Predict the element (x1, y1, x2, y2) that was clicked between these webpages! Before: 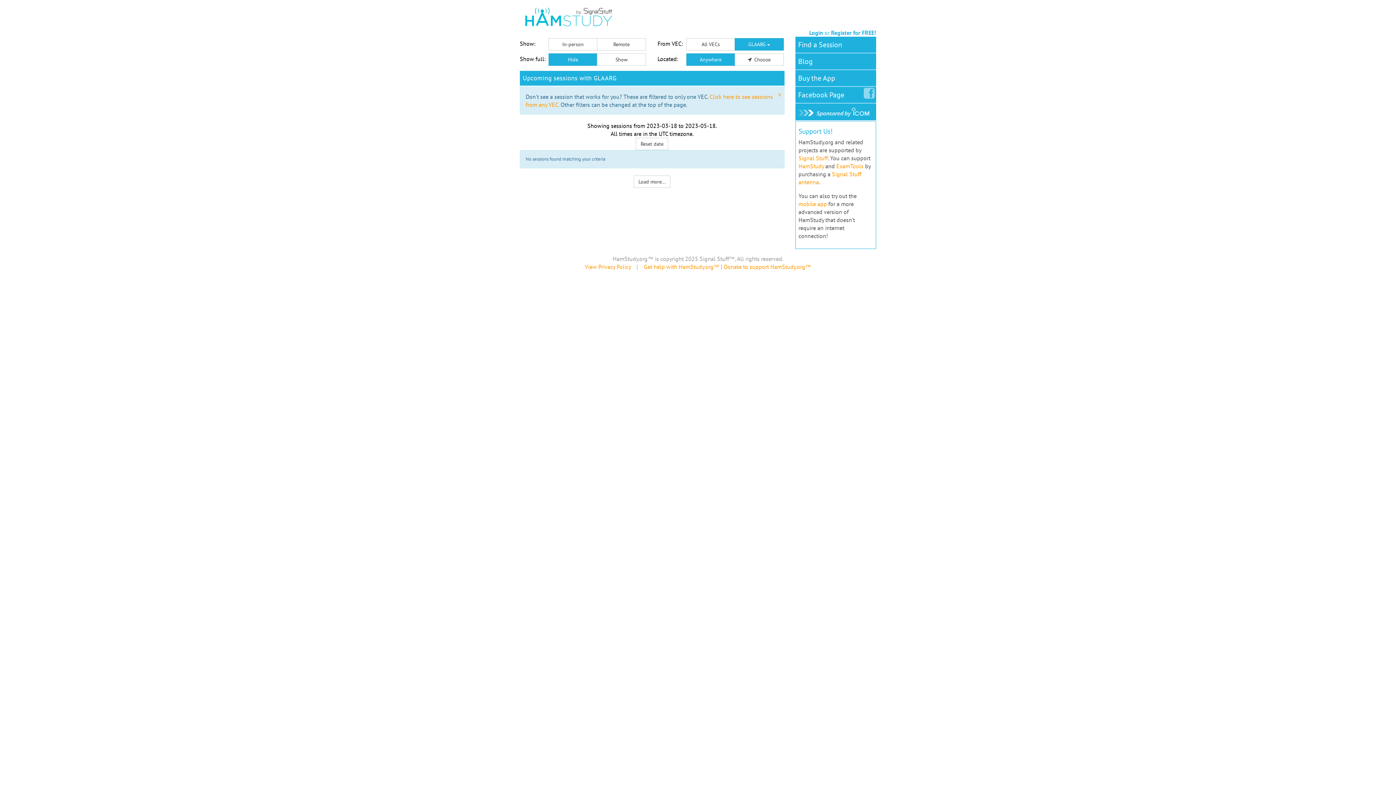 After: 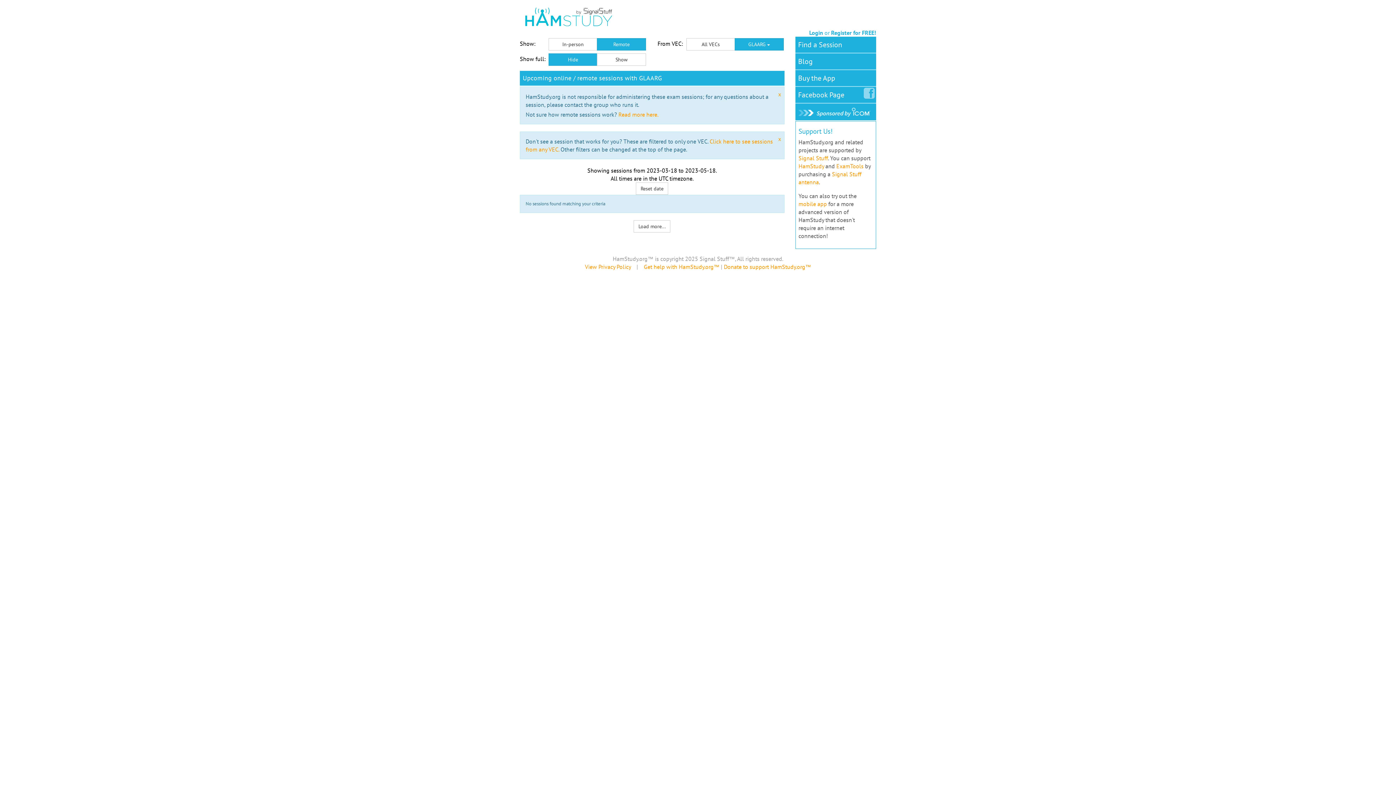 Action: label: Remote bbox: (597, 38, 646, 50)